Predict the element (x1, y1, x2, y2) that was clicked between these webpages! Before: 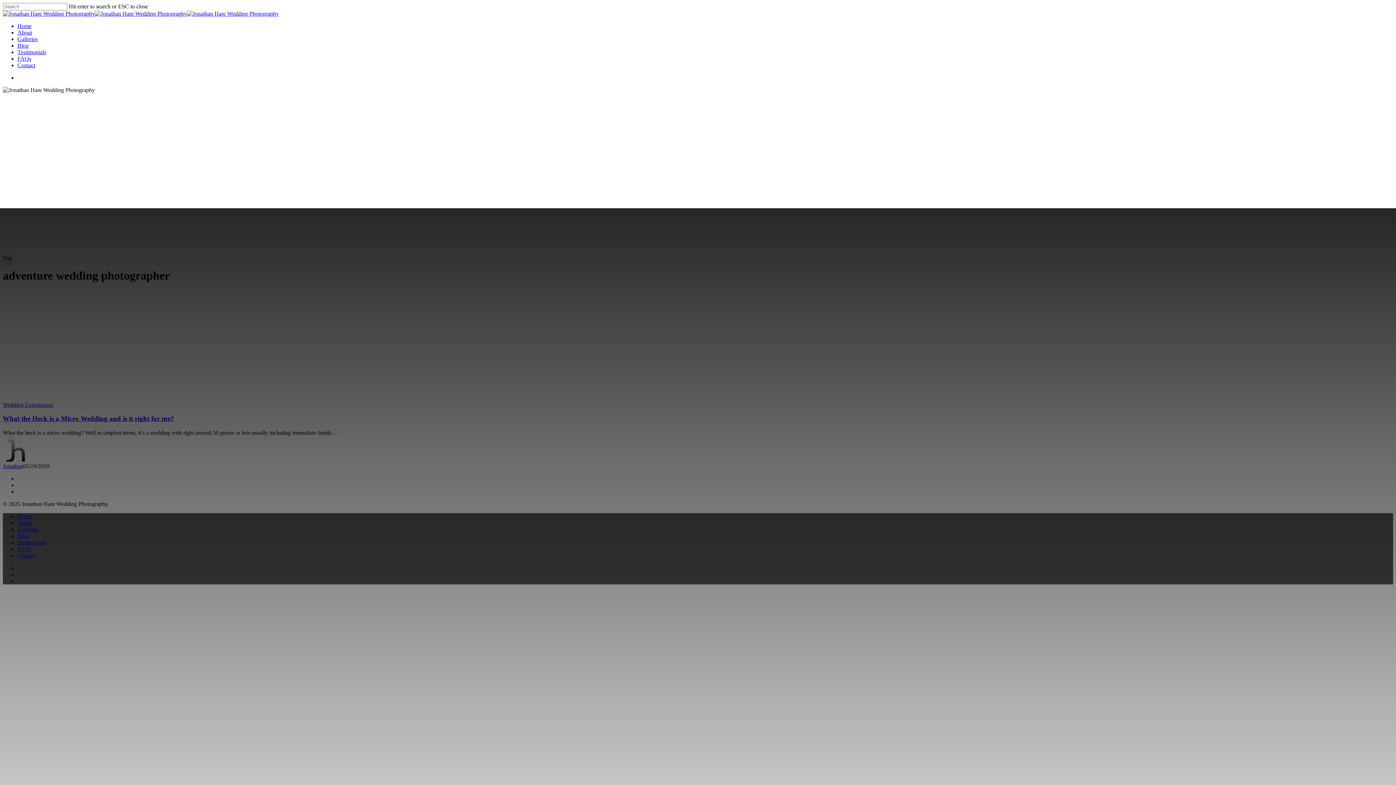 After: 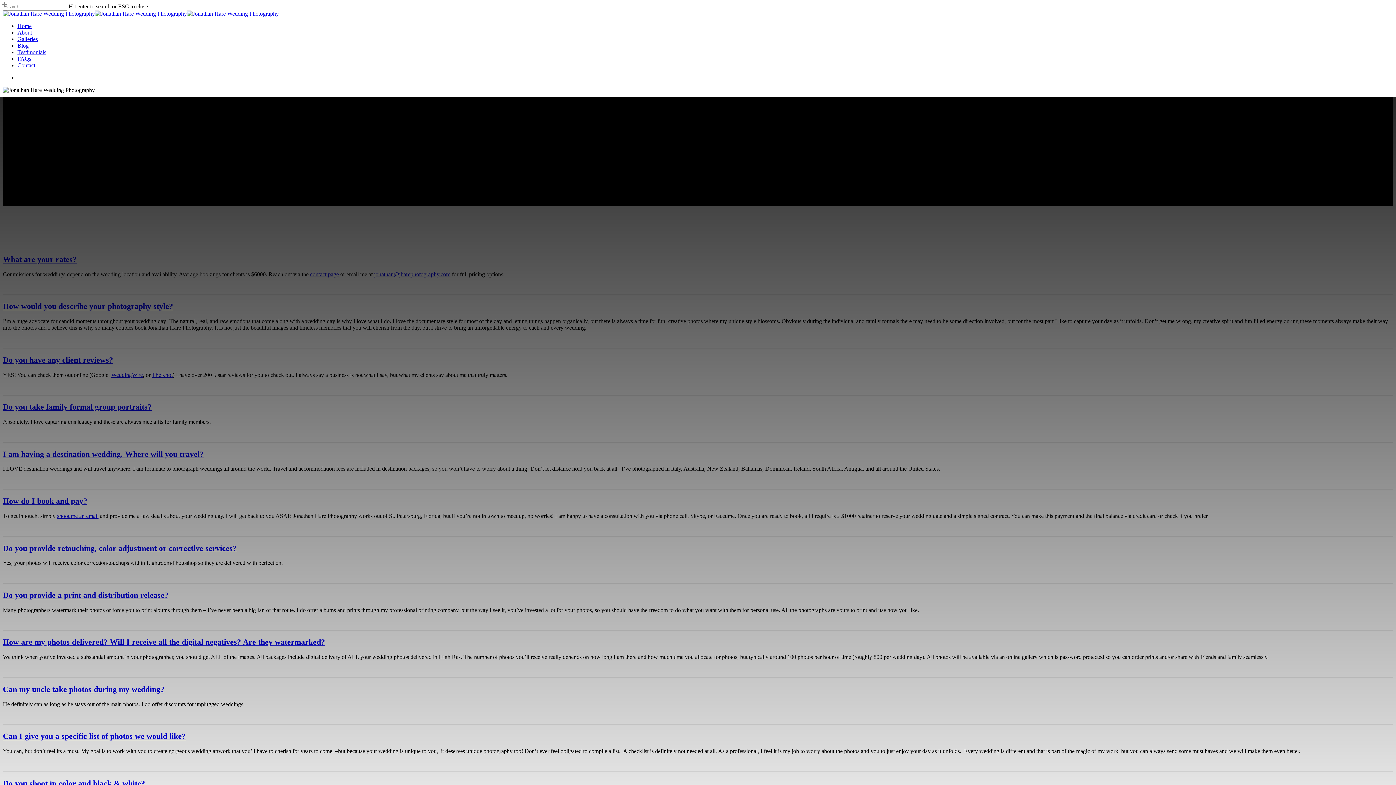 Action: label: FAQs bbox: (17, 55, 31, 61)